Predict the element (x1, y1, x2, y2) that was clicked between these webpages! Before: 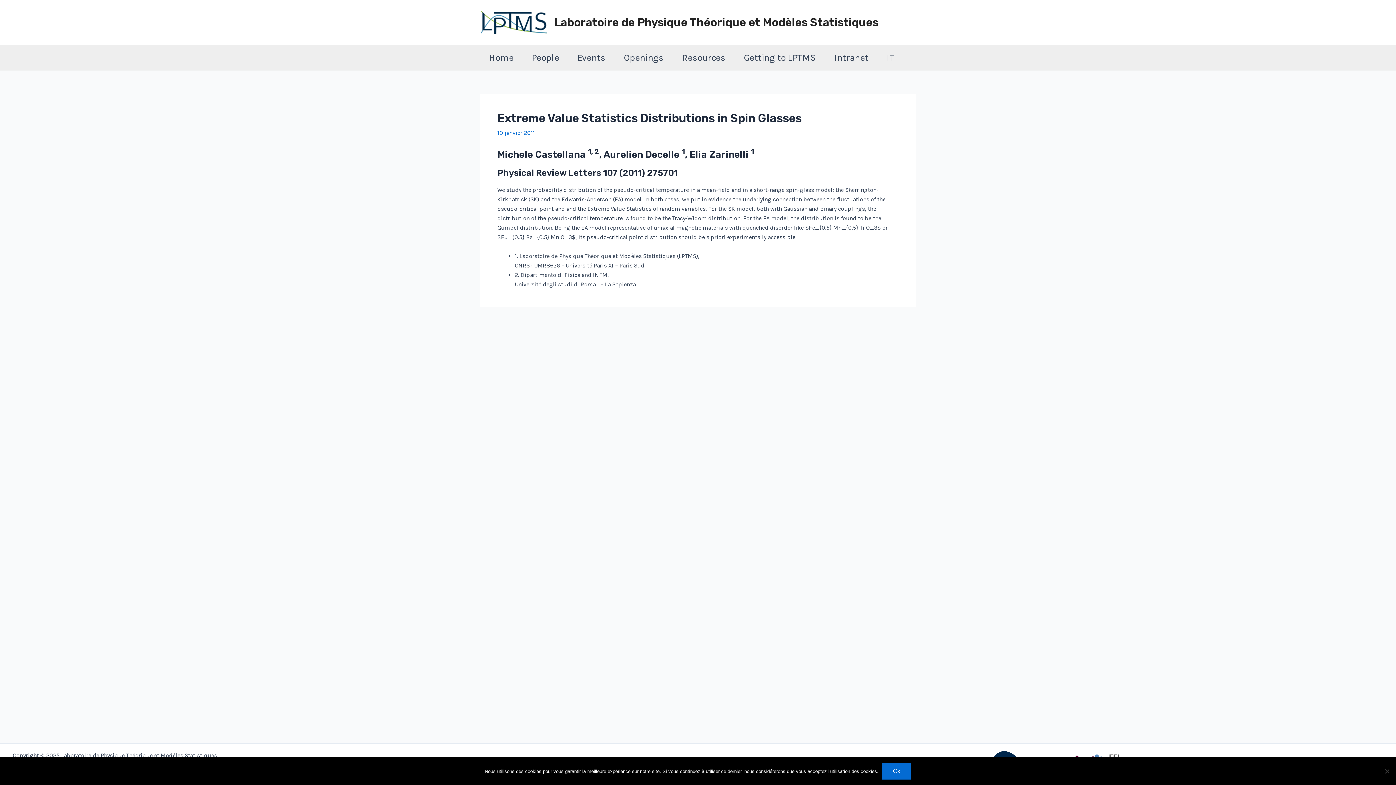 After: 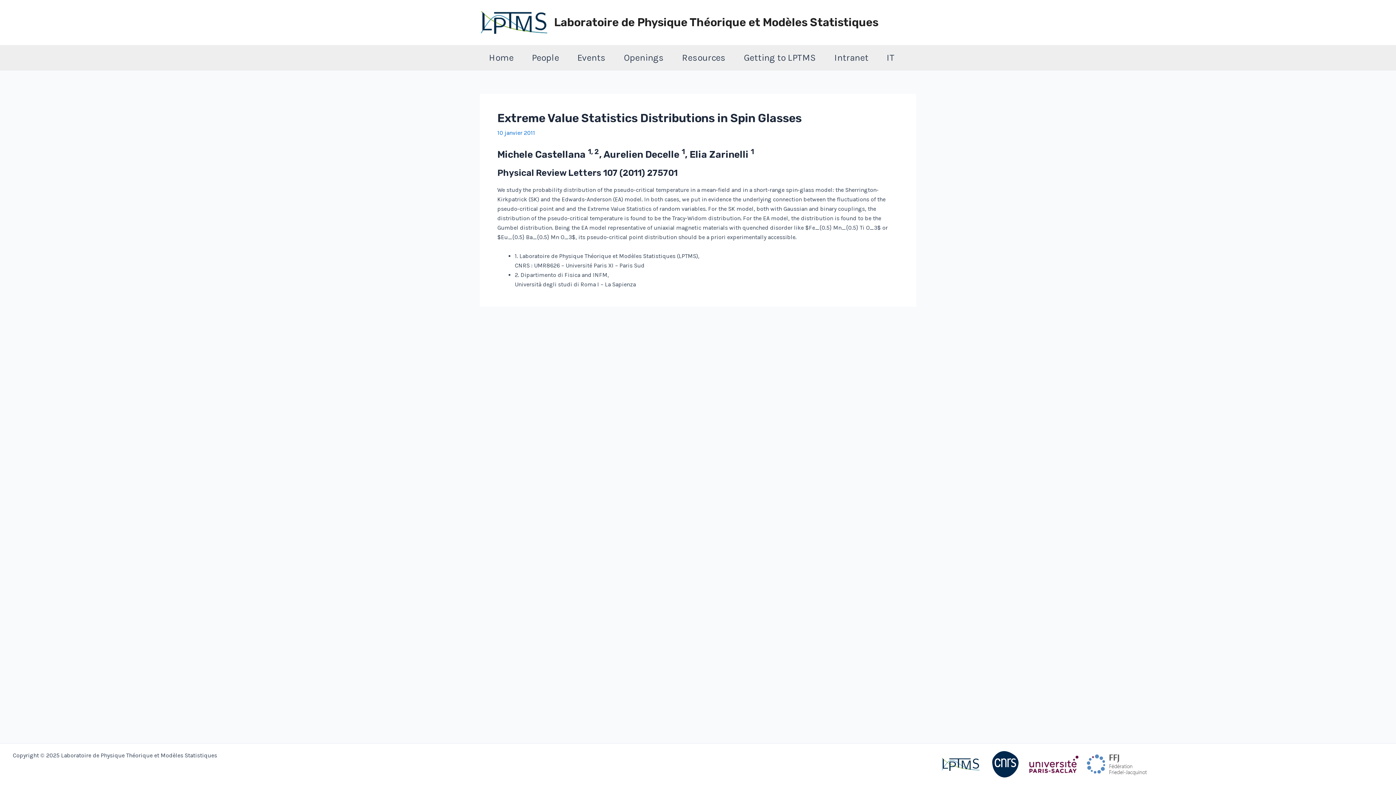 Action: label: Ok bbox: (882, 763, 911, 780)